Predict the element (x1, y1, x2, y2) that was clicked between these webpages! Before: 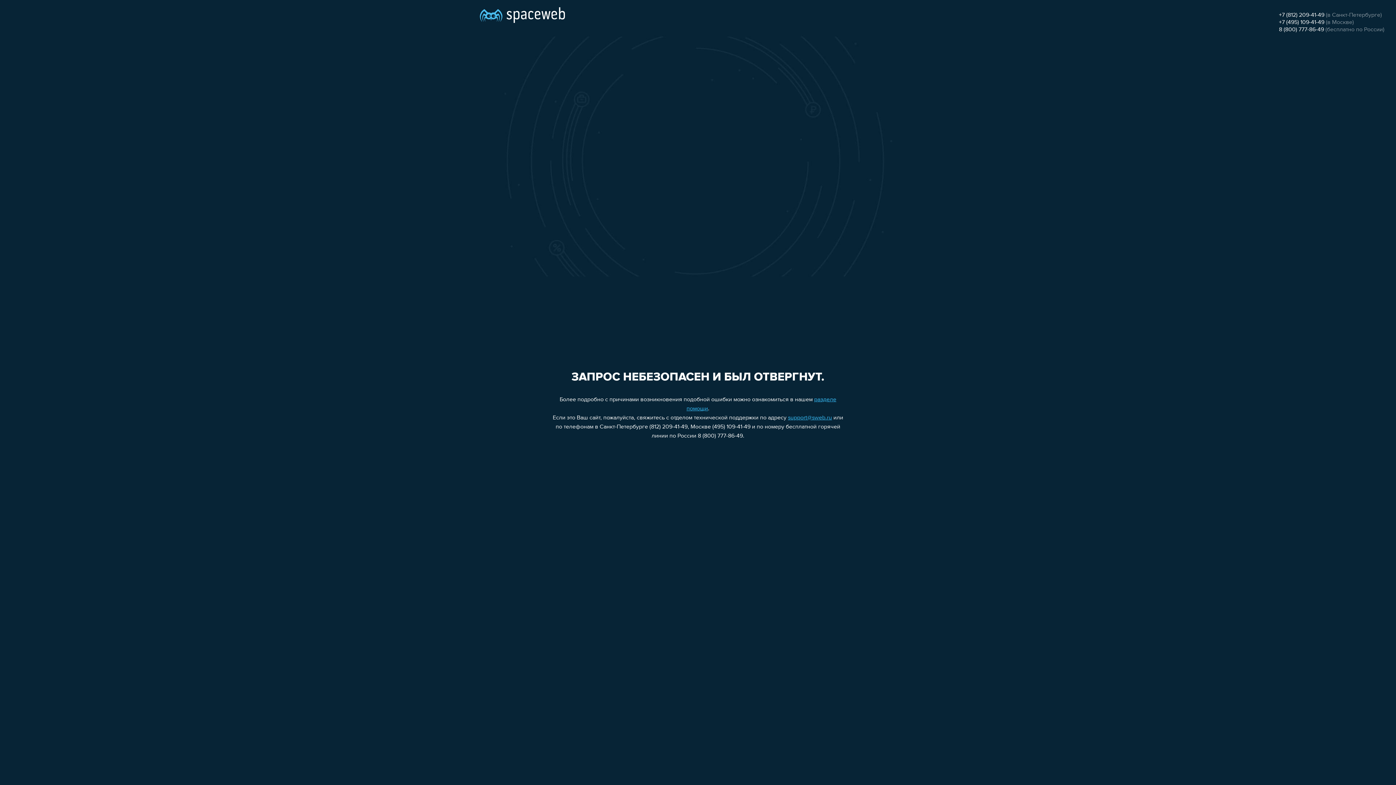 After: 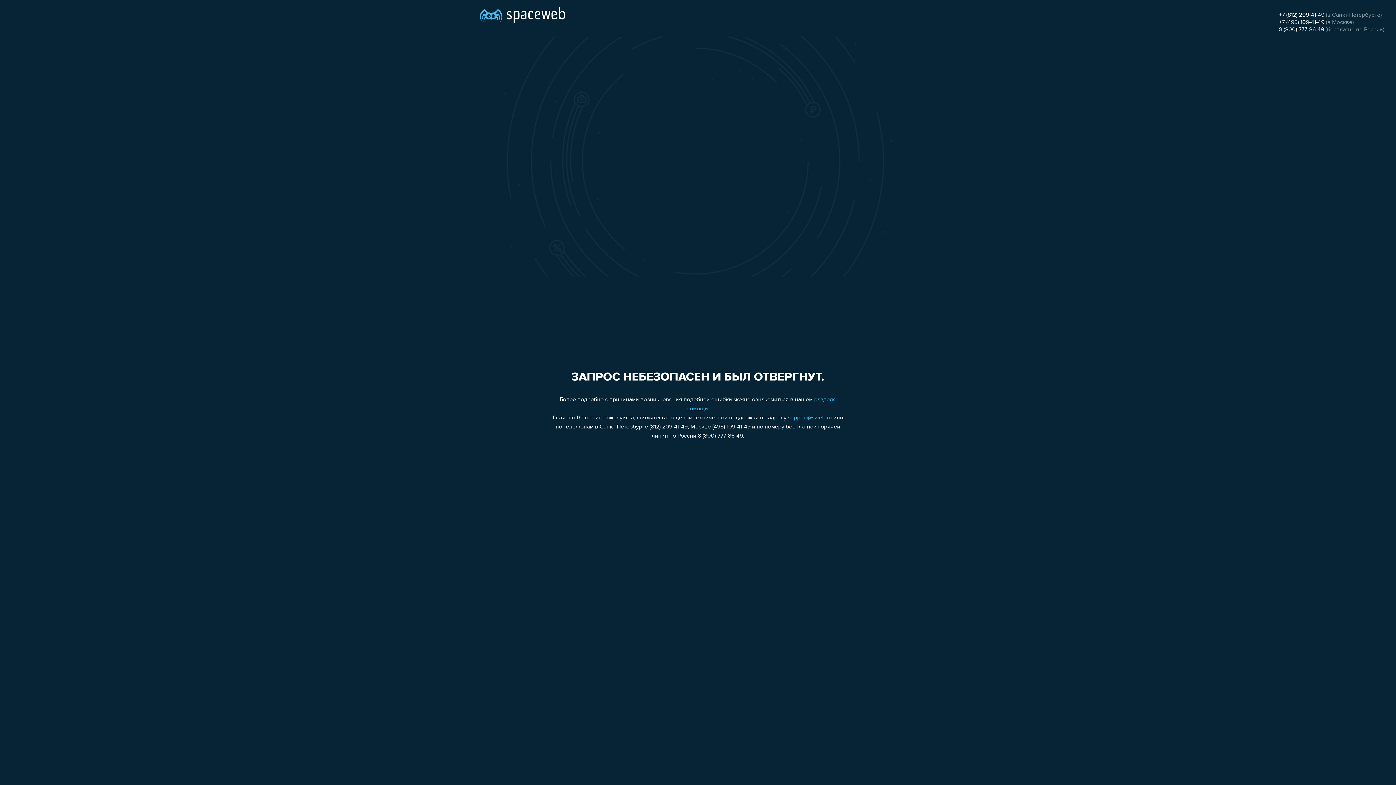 Action: label: +7 (495) 109-41-49 bbox: (1279, 19, 1324, 25)